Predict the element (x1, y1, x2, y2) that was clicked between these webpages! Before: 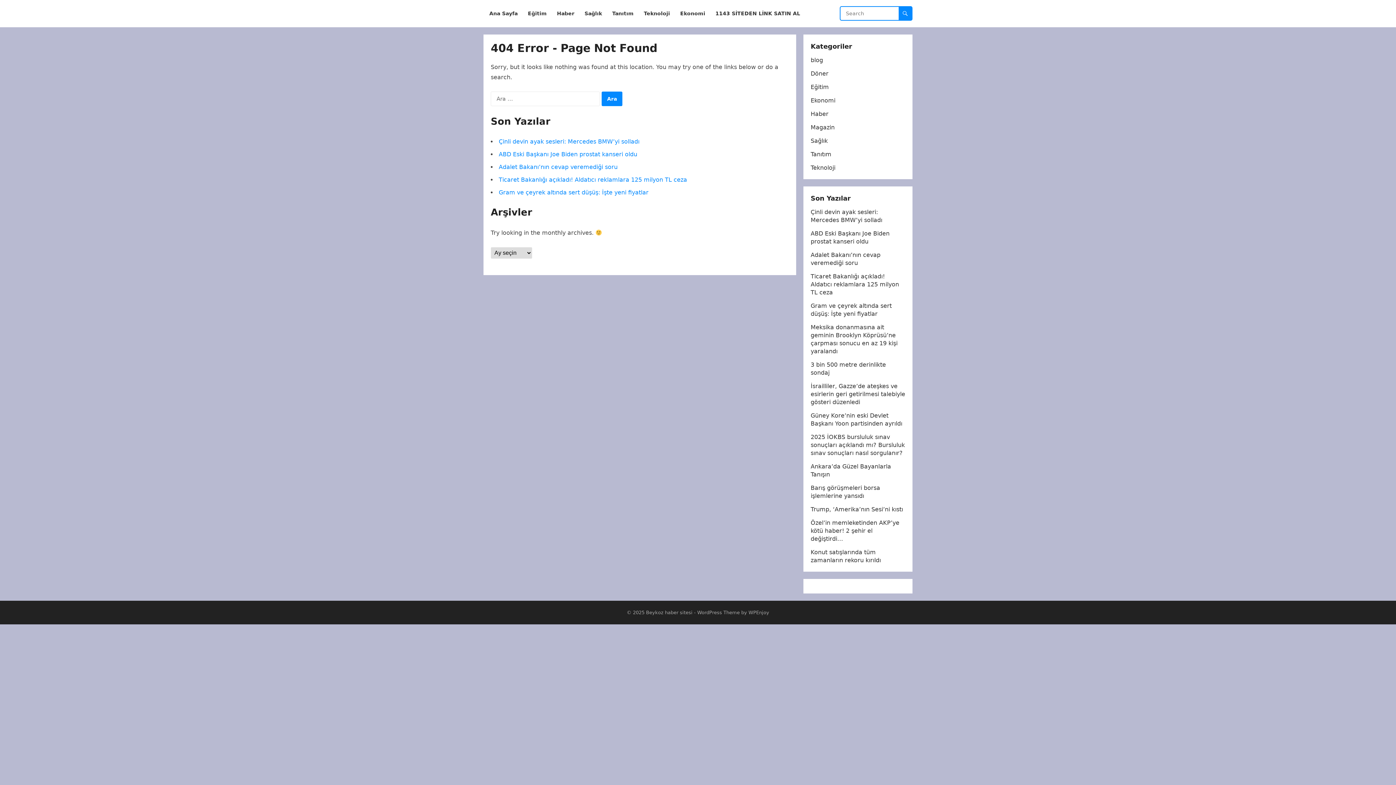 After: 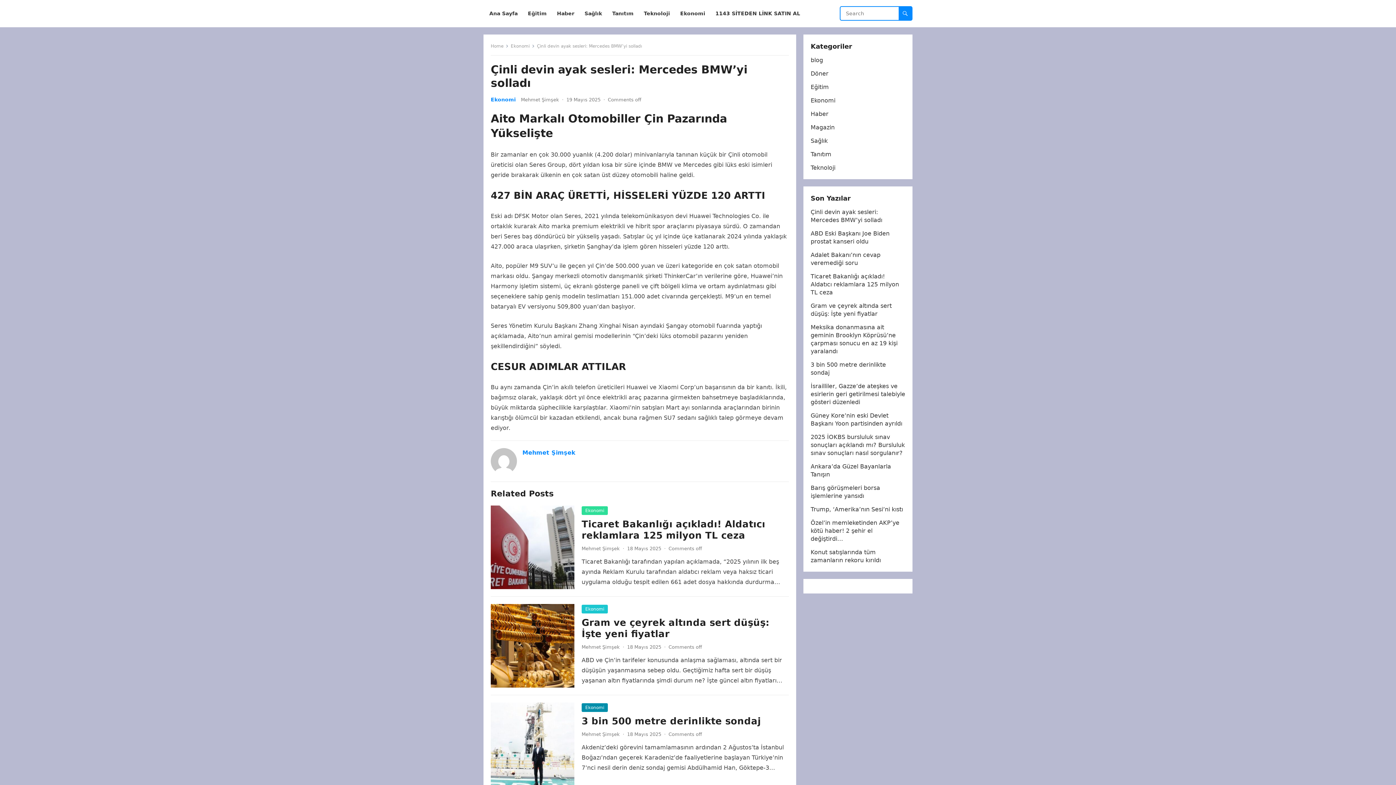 Action: label: Çinli devin ayak sesleri: Mercedes BMW’yi solladı bbox: (498, 138, 639, 145)